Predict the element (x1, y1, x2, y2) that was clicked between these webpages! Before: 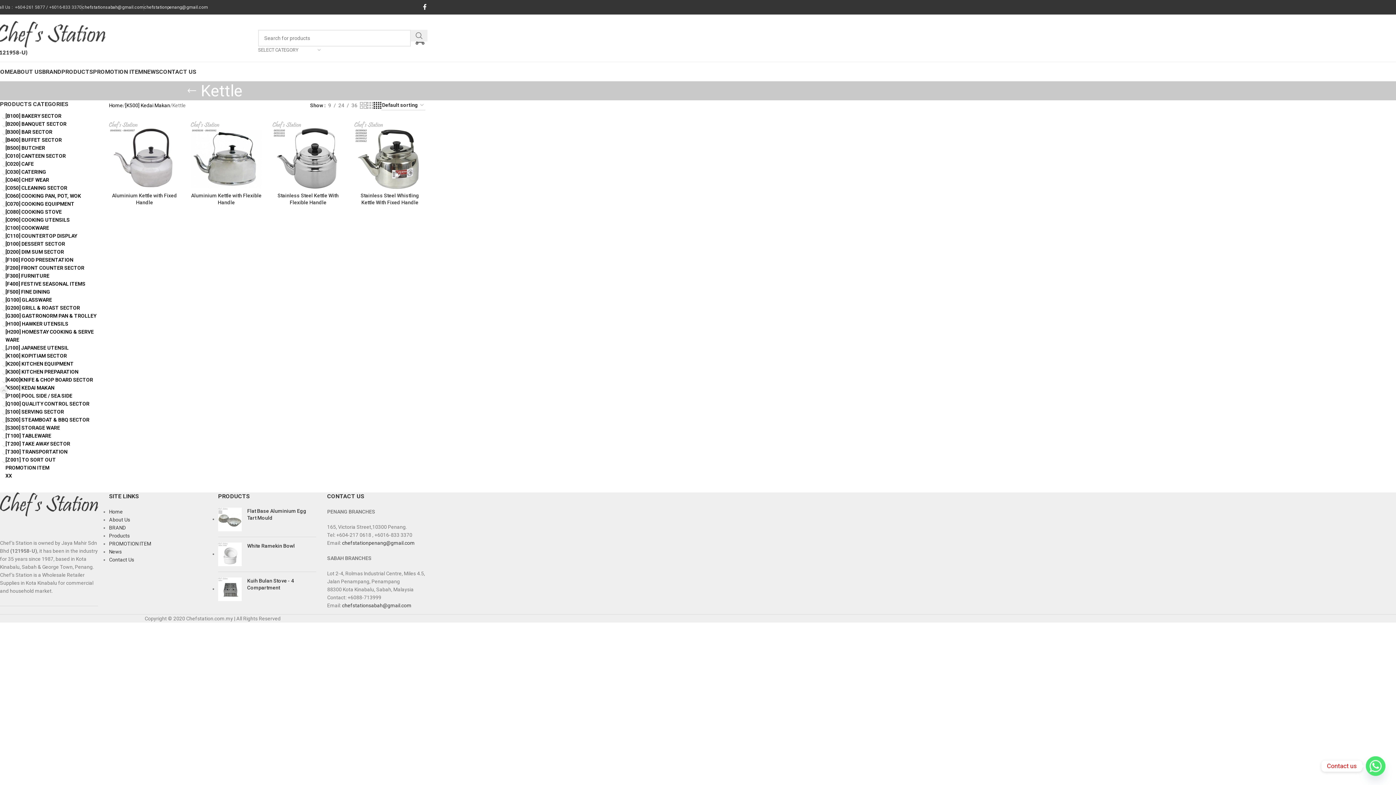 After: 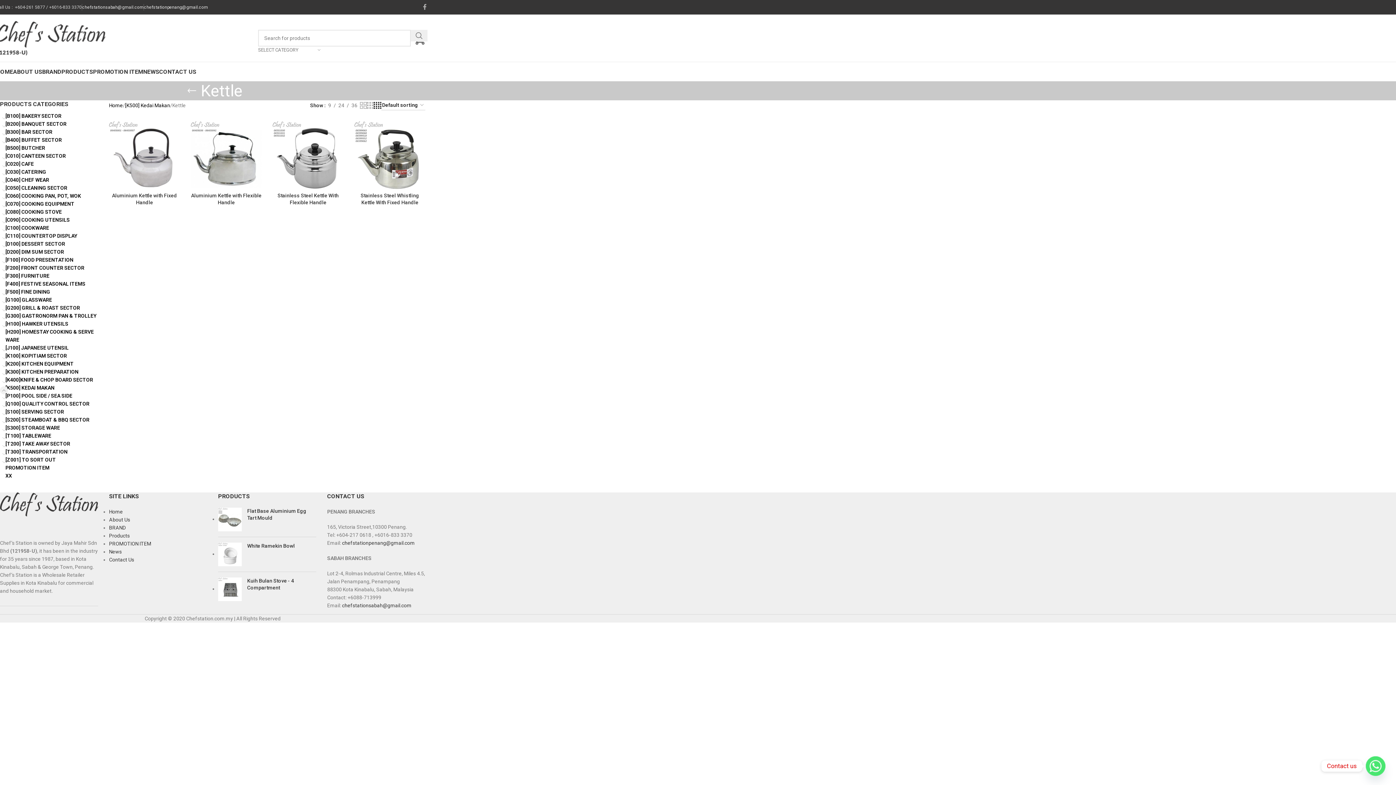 Action: label: Facebook social link bbox: (420, 1, 429, 12)